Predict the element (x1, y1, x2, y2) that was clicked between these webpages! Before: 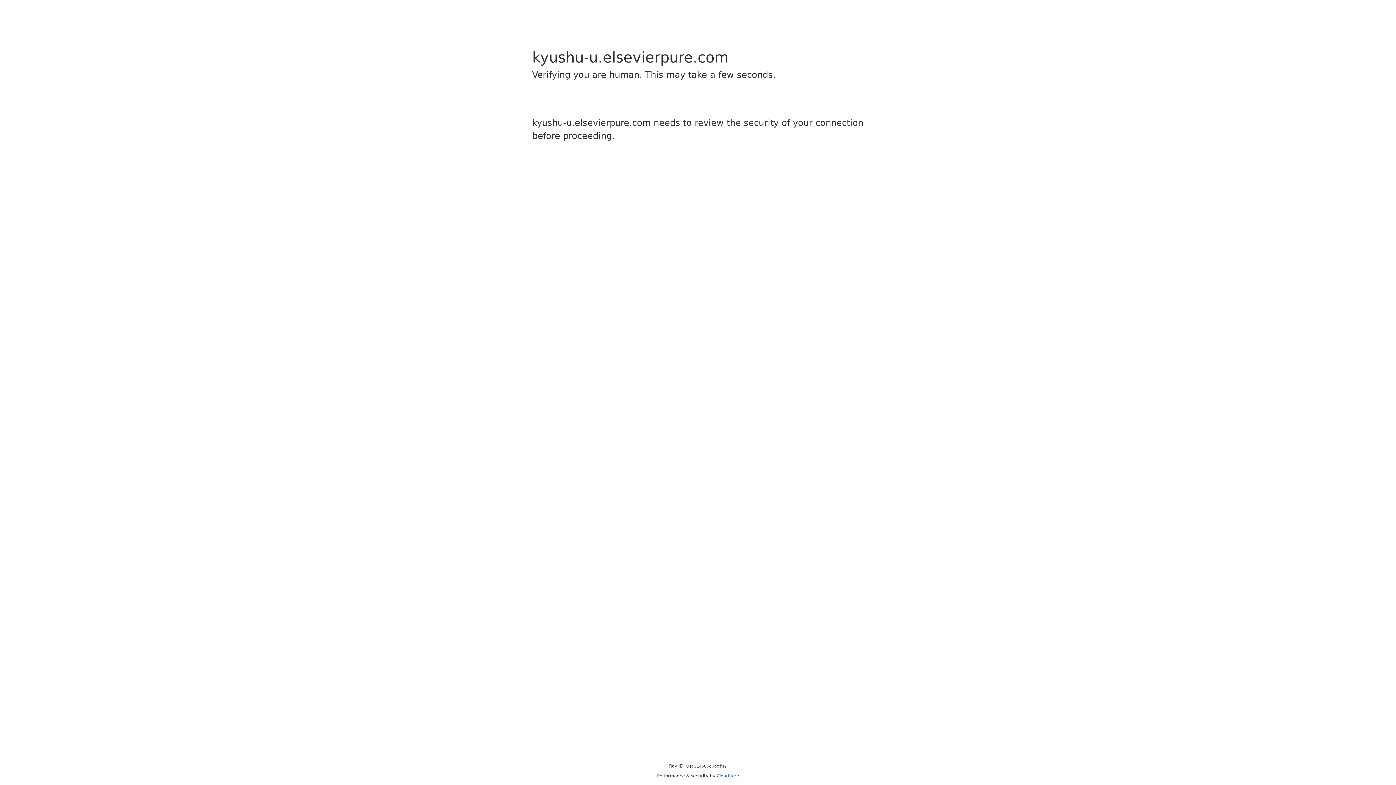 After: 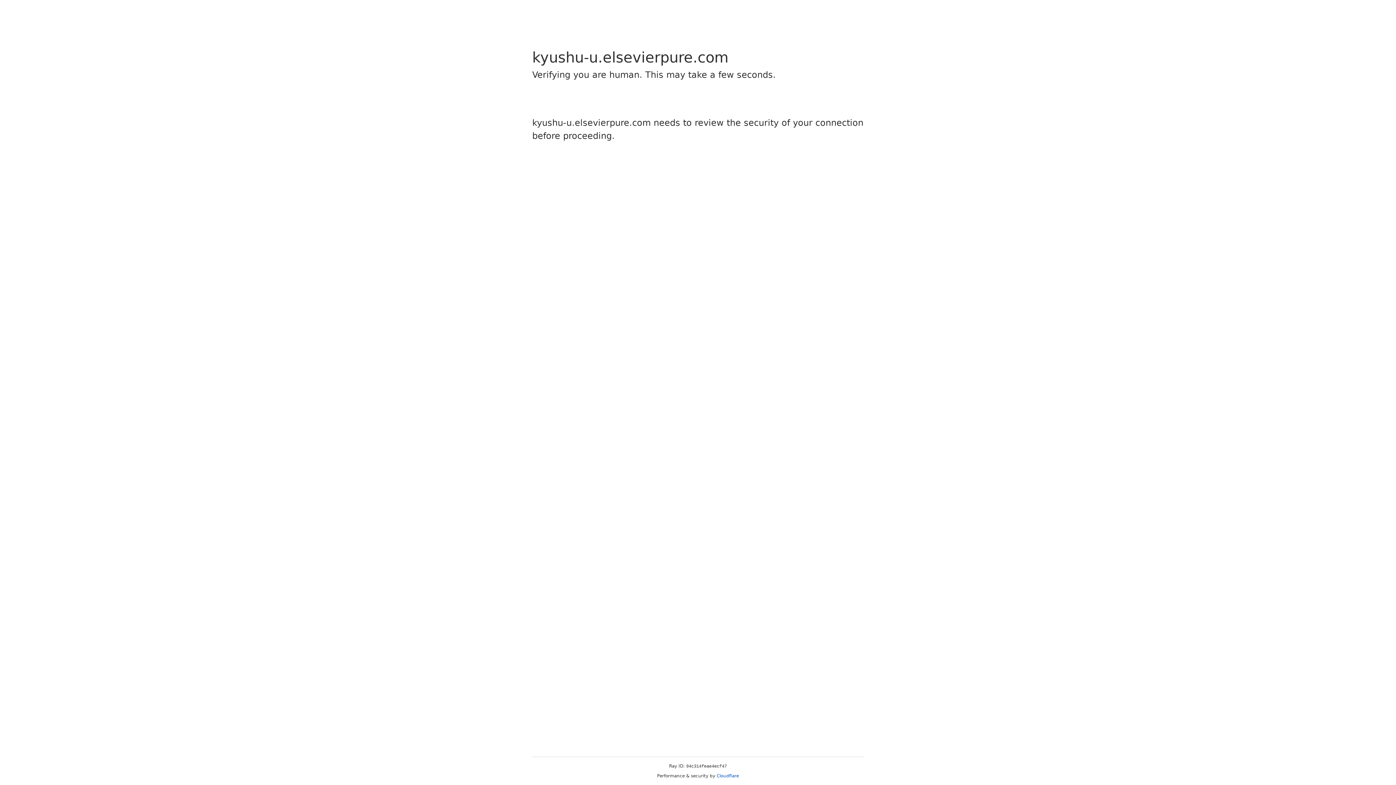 Action: bbox: (716, 773, 739, 778) label: Cloudflare